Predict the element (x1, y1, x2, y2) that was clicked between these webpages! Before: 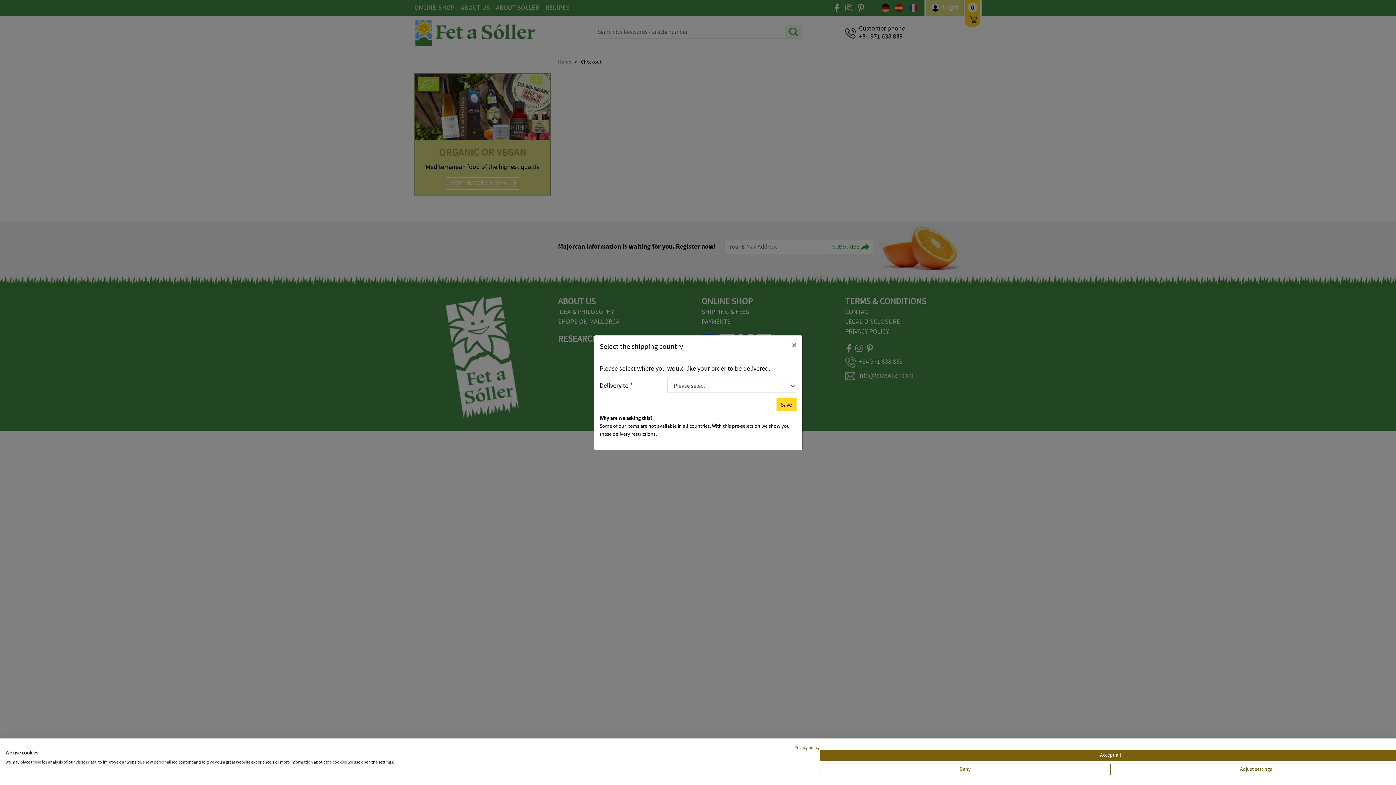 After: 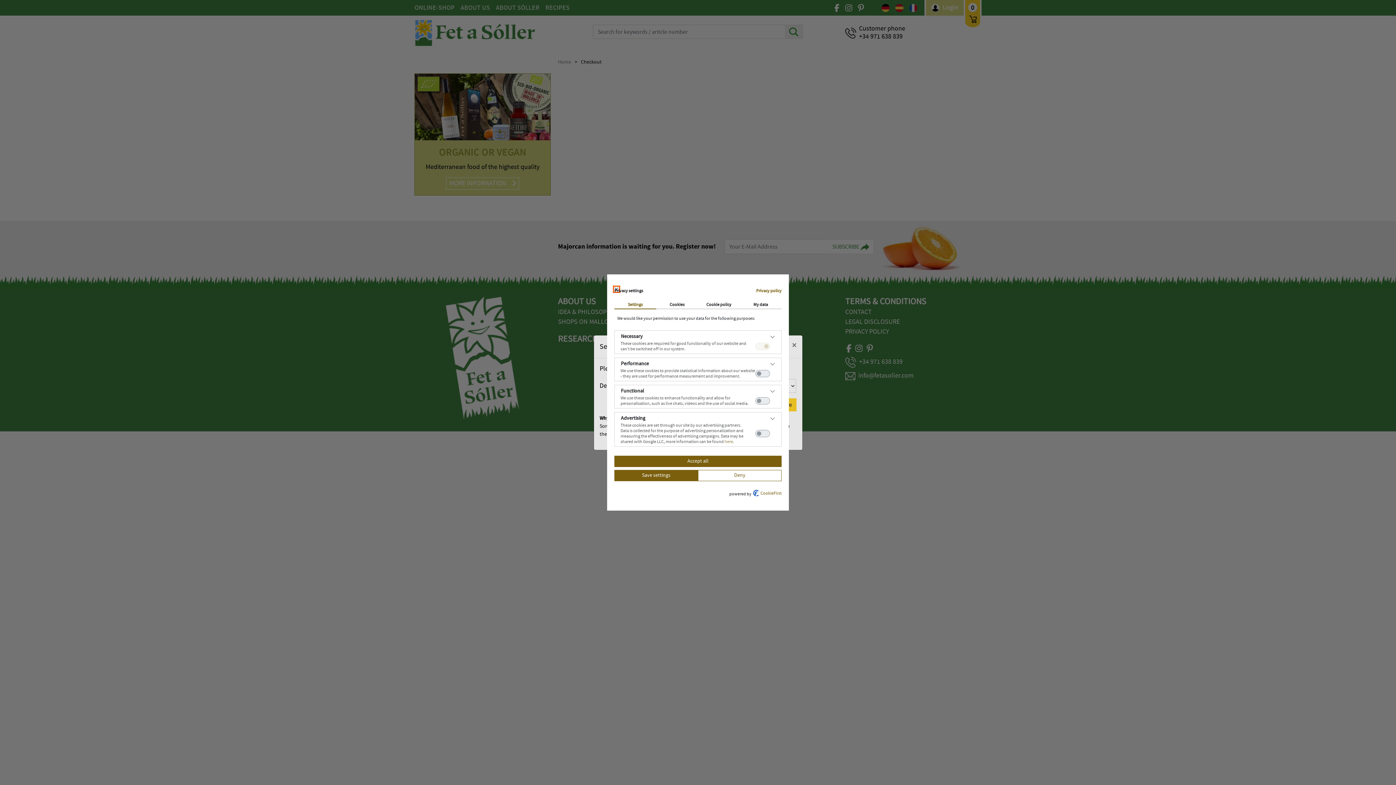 Action: label: Adjust cookie preferences bbox: (1110, 764, 1401, 775)